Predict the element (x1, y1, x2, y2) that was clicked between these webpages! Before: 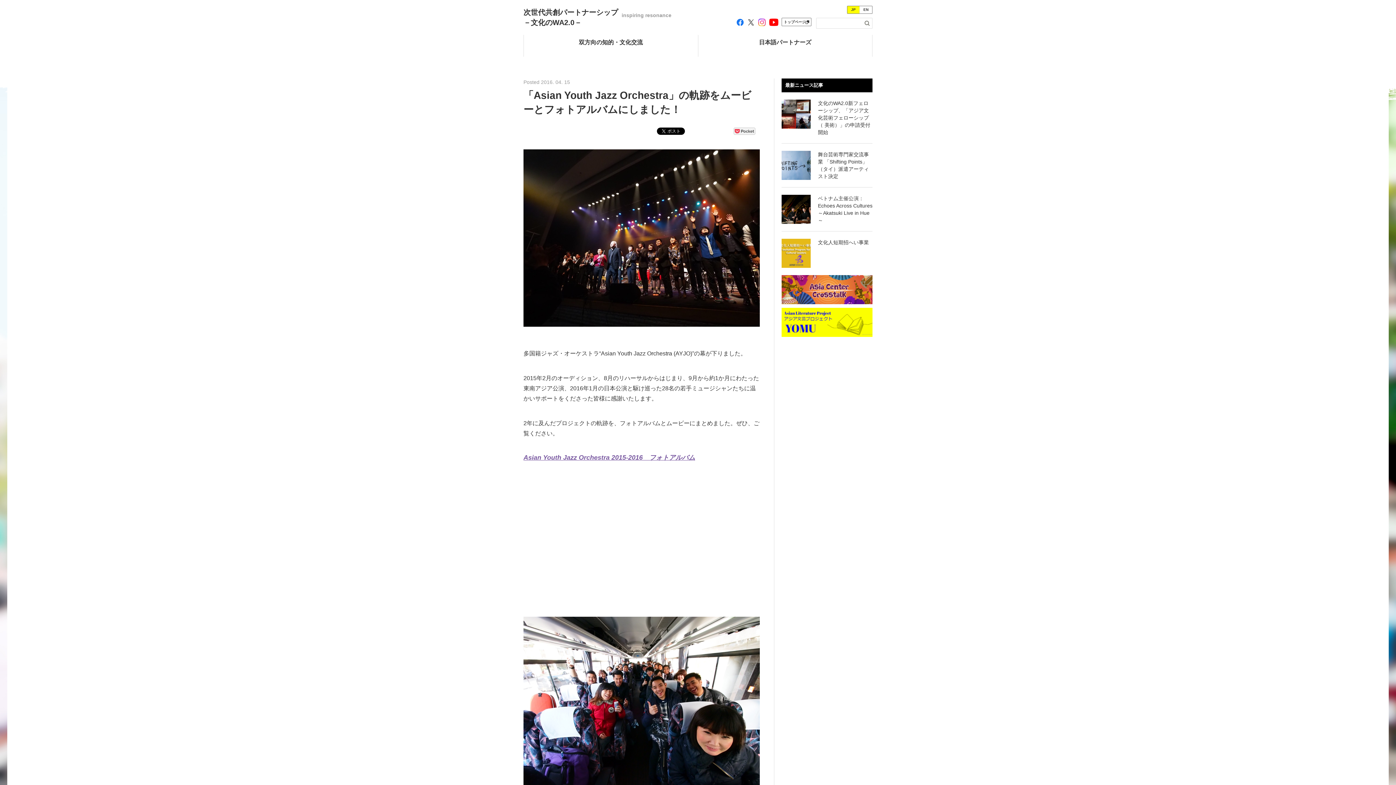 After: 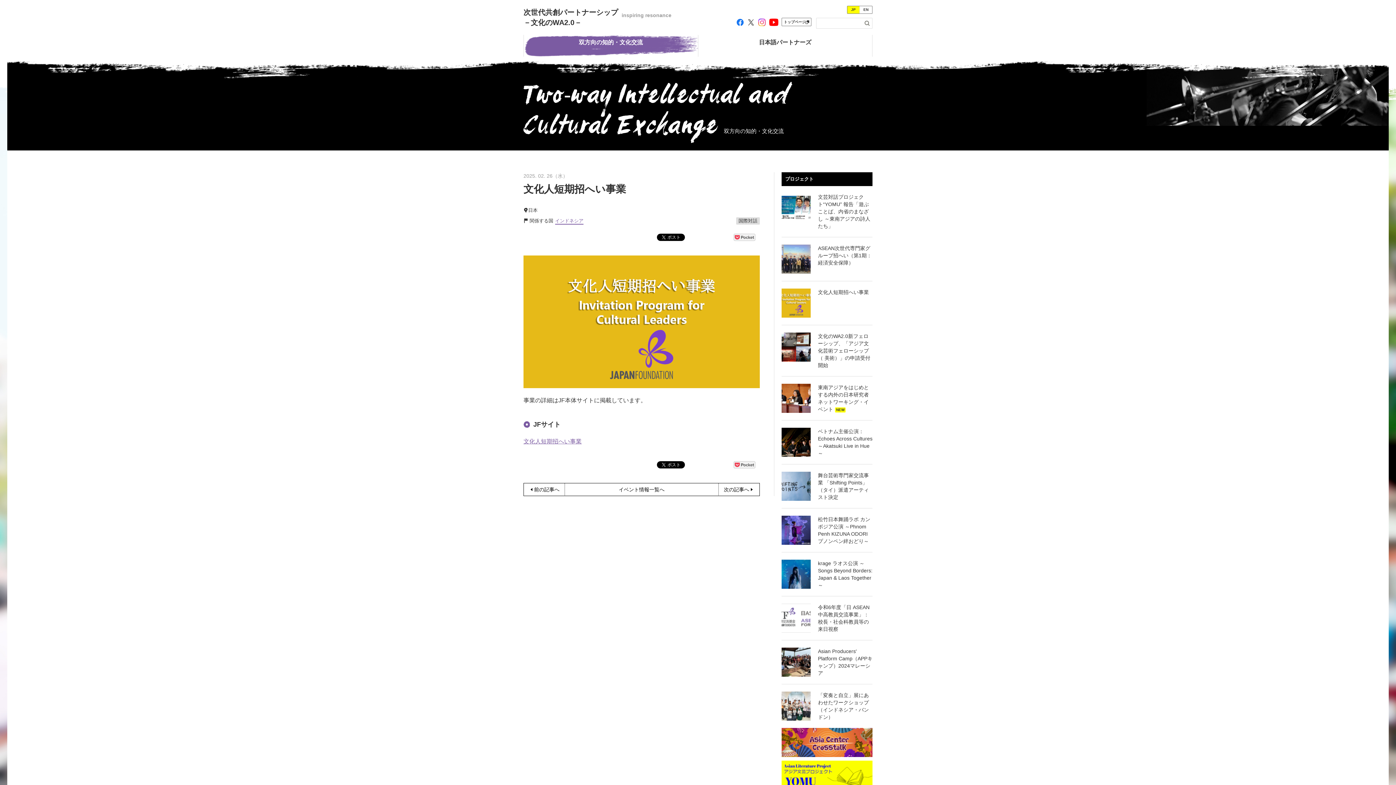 Action: bbox: (781, 250, 810, 255)